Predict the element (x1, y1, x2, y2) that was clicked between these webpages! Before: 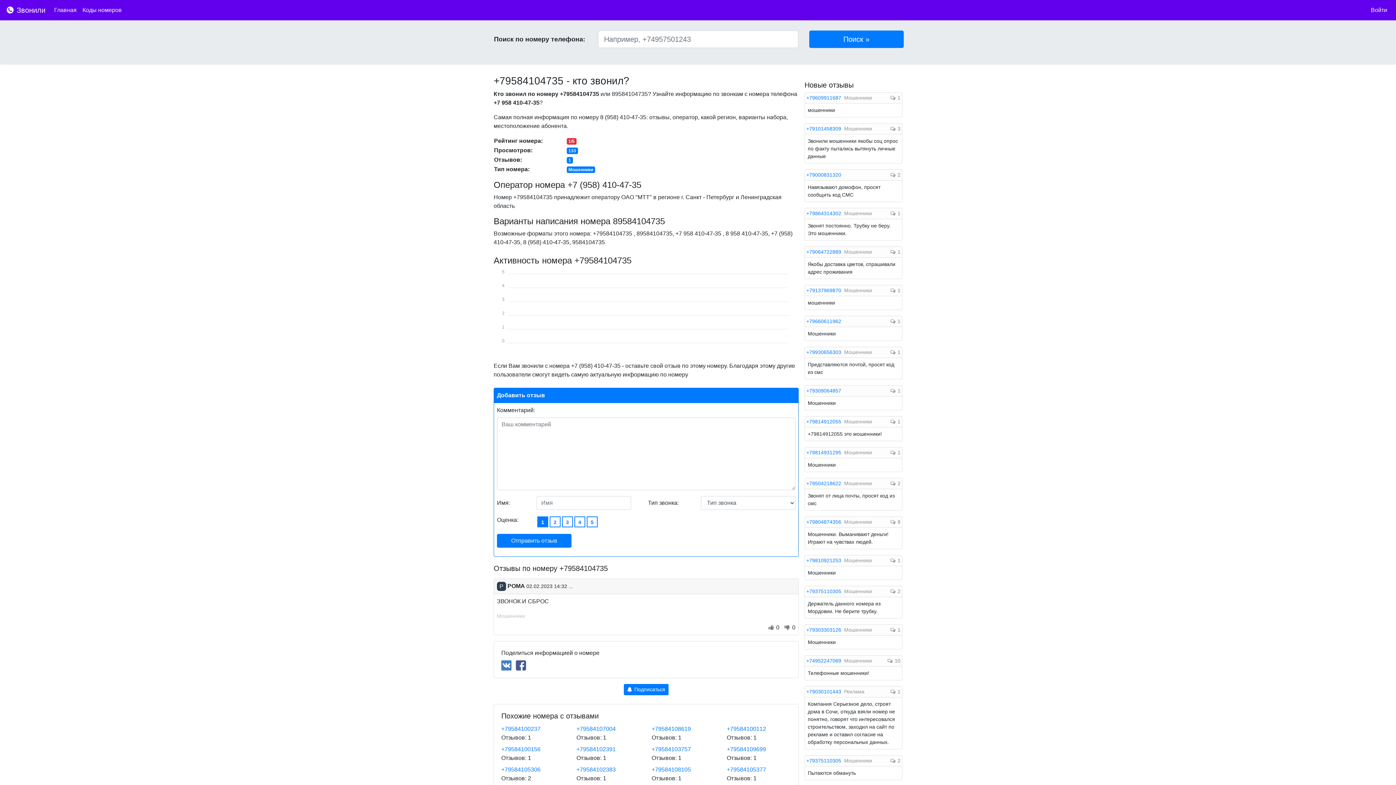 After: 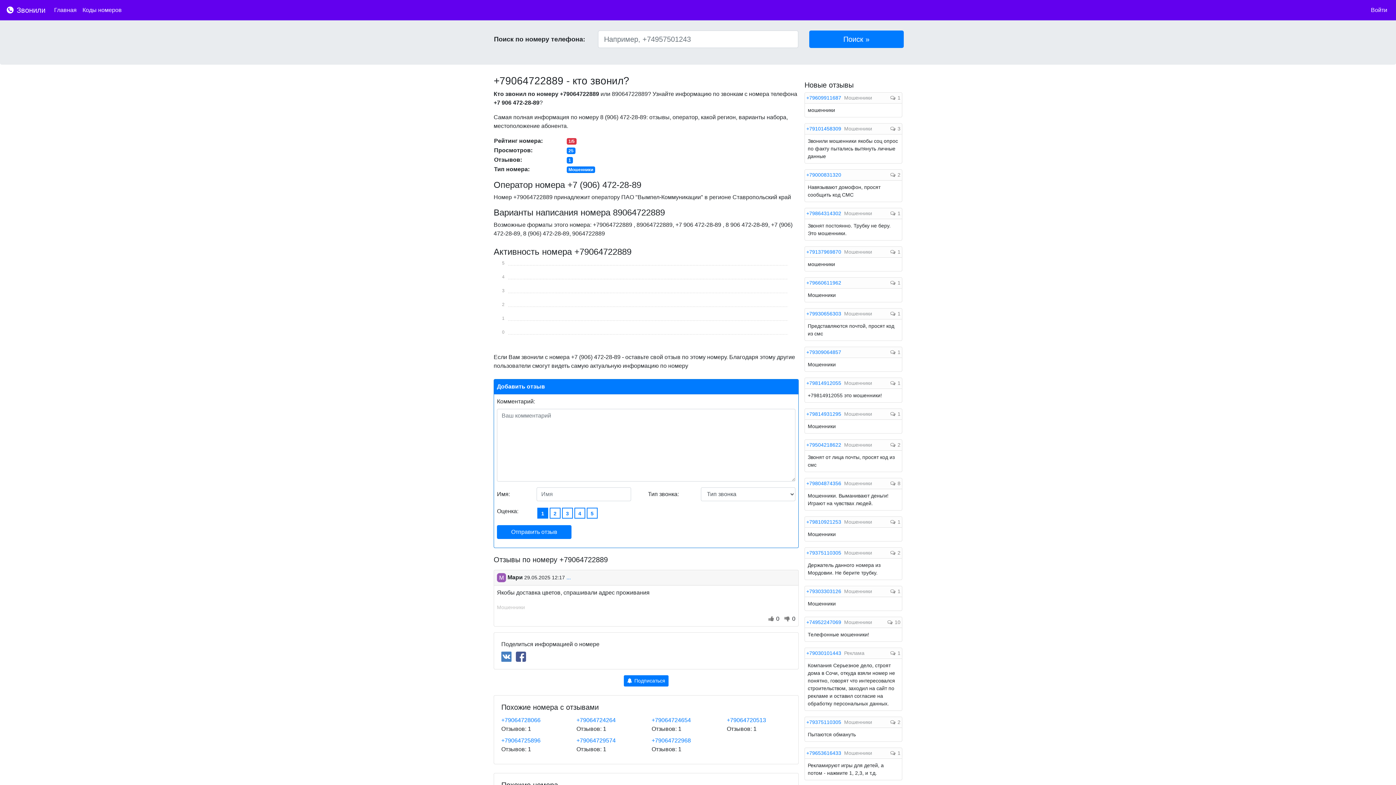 Action: bbox: (806, 249, 842, 254) label: +79064722889